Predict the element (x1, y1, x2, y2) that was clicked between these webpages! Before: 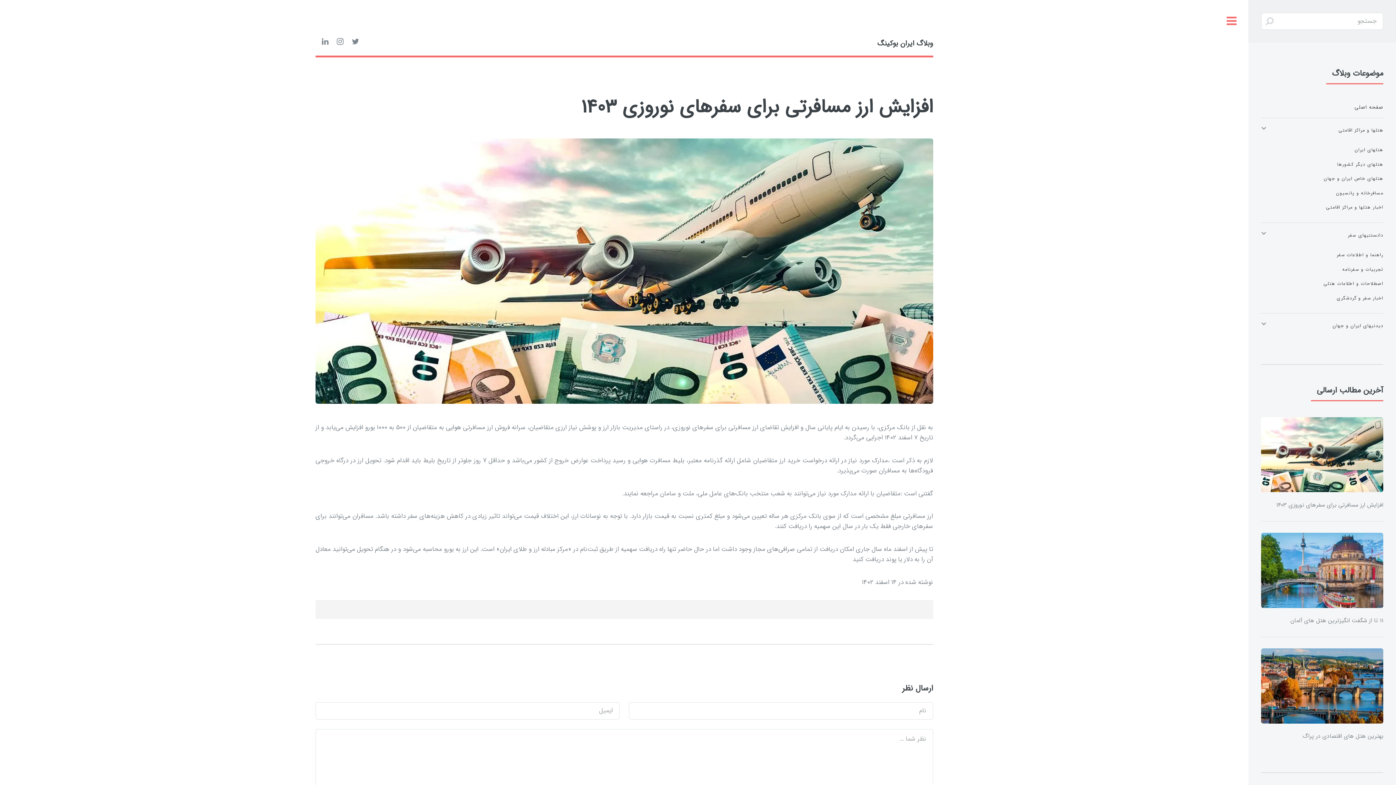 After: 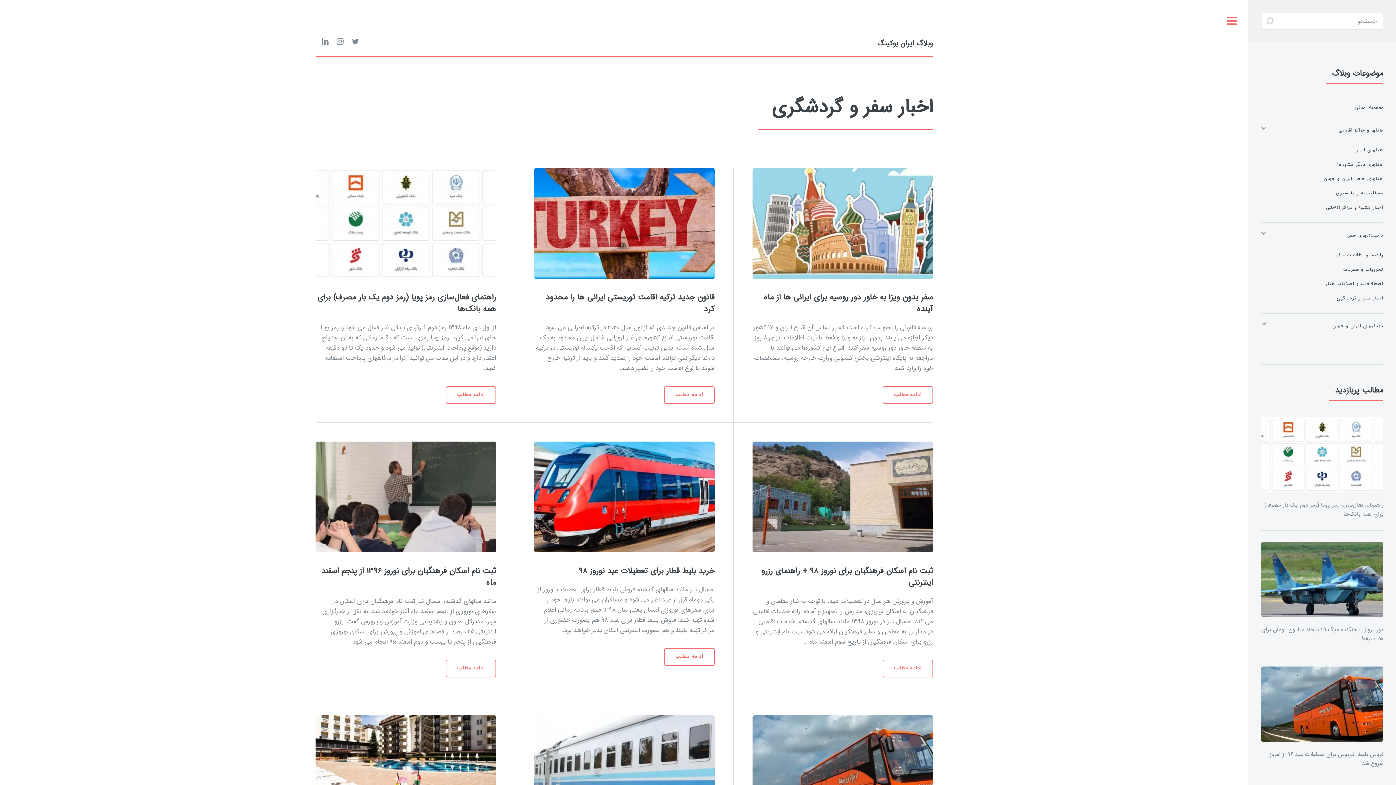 Action: bbox: (1267, 291, 1383, 304) label: اخبار سفر و گردشگری